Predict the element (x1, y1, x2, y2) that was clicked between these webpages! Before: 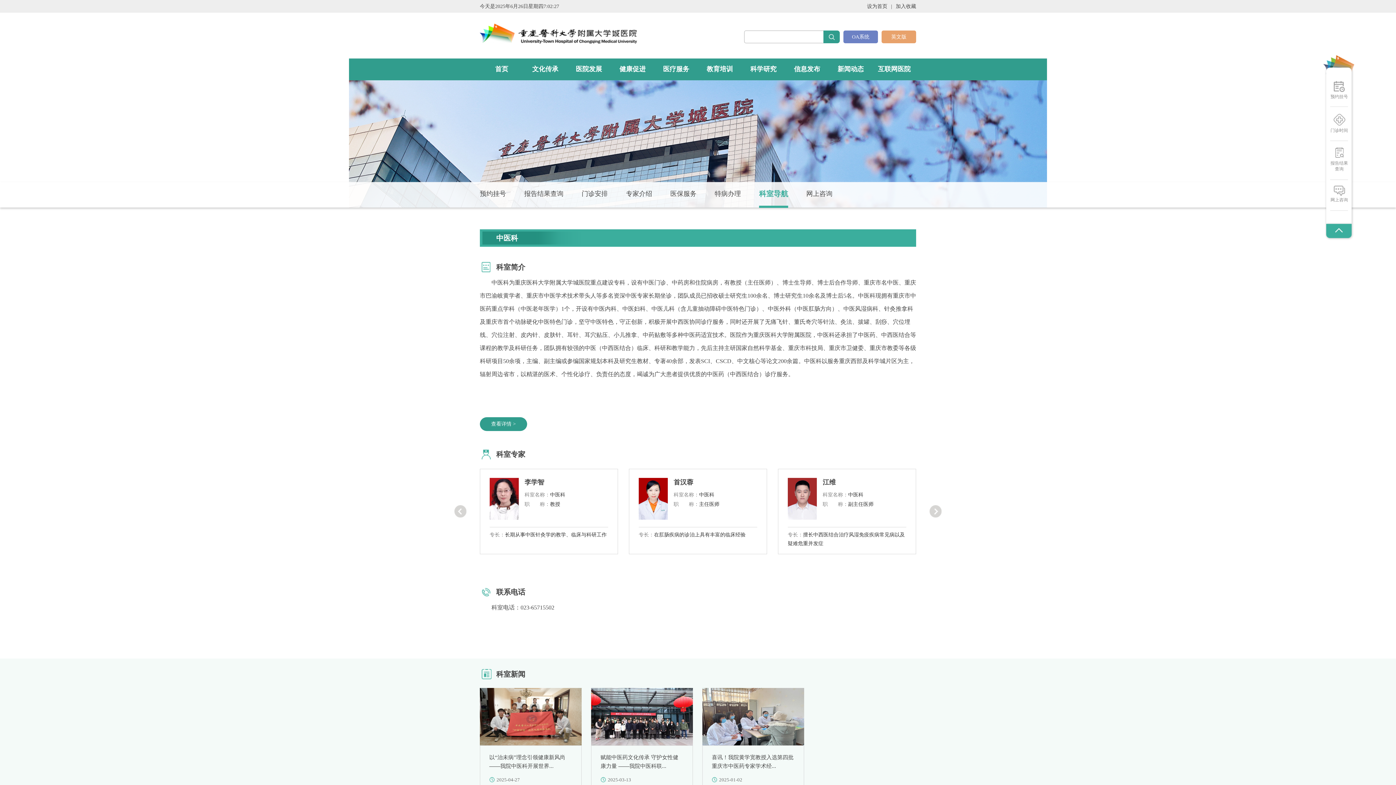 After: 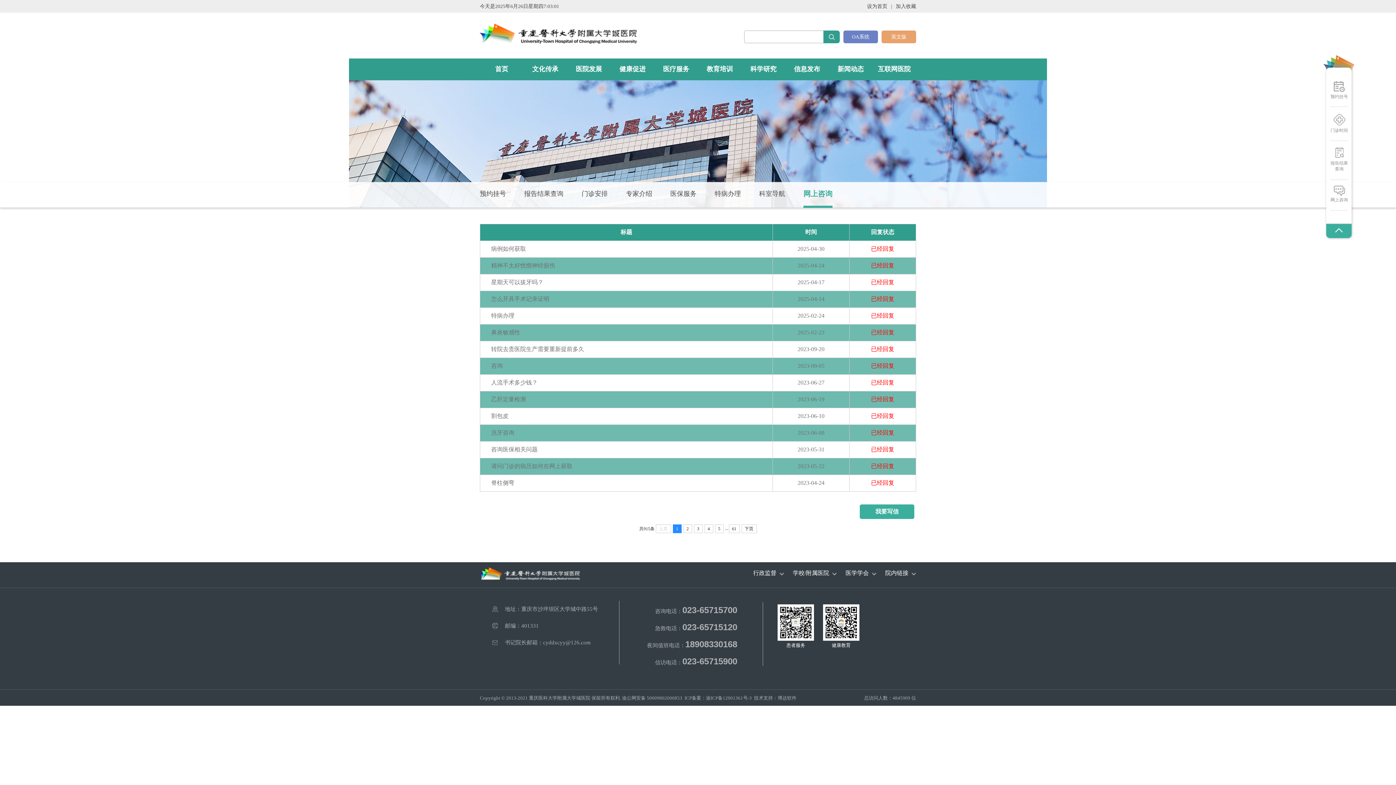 Action: bbox: (806, 182, 832, 205) label: 网上咨询